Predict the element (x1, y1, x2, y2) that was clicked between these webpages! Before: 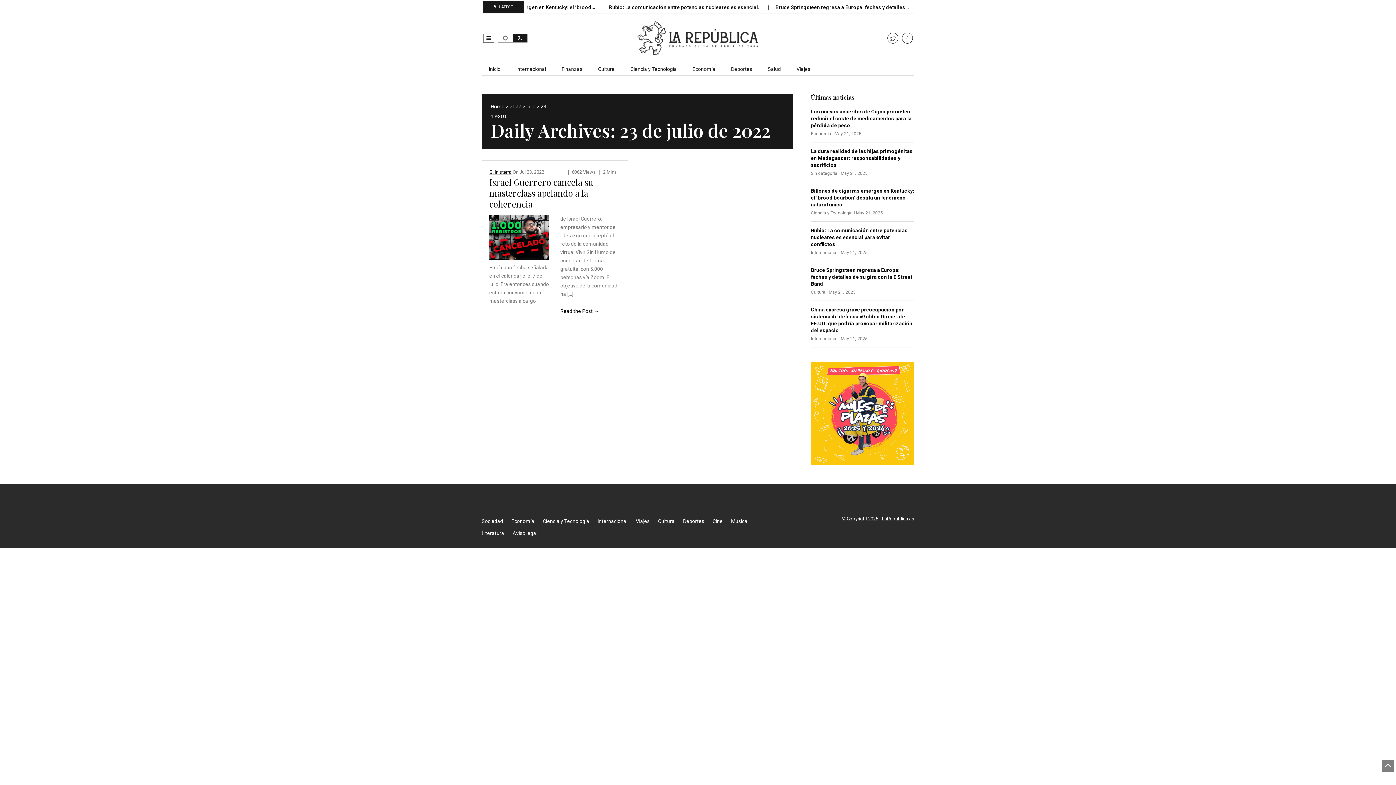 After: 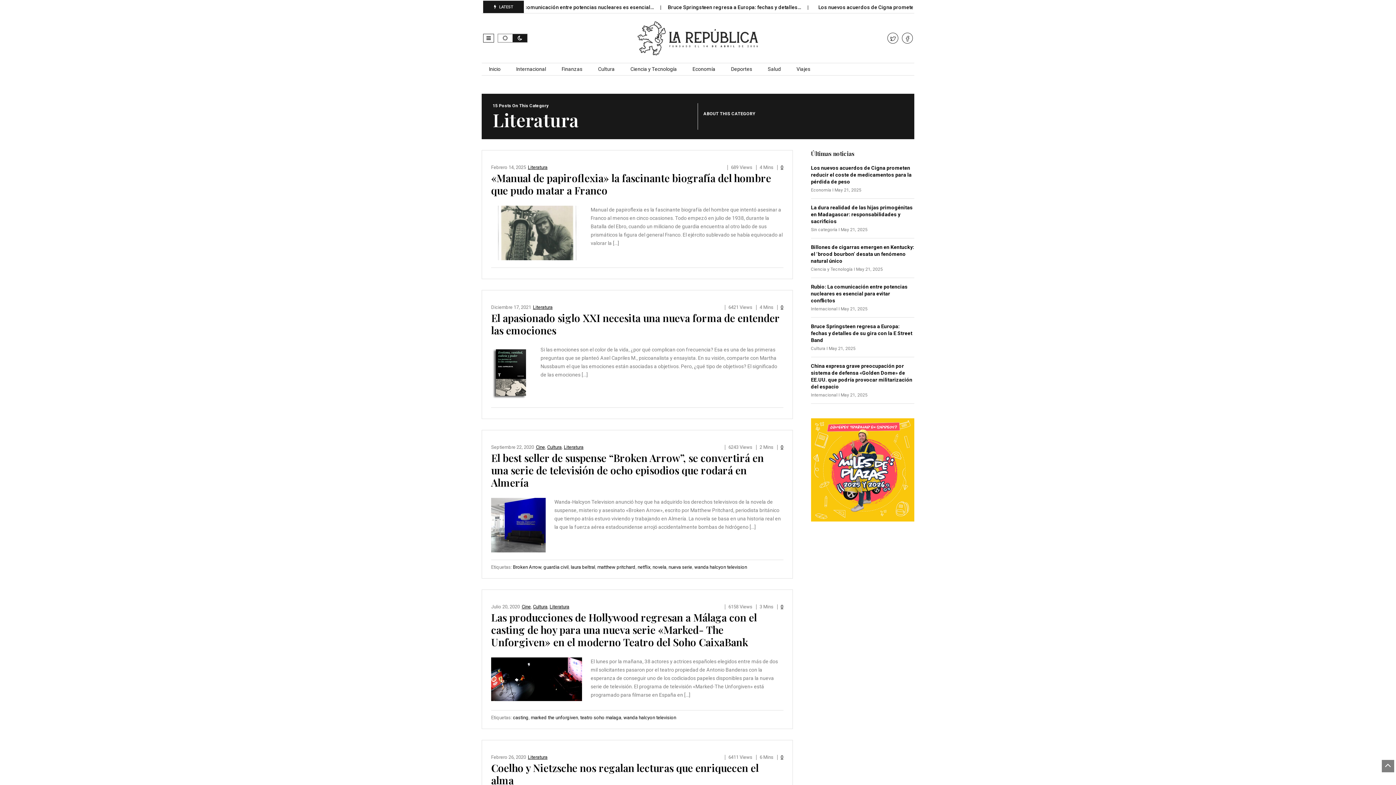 Action: bbox: (481, 527, 511, 539) label: Literatura